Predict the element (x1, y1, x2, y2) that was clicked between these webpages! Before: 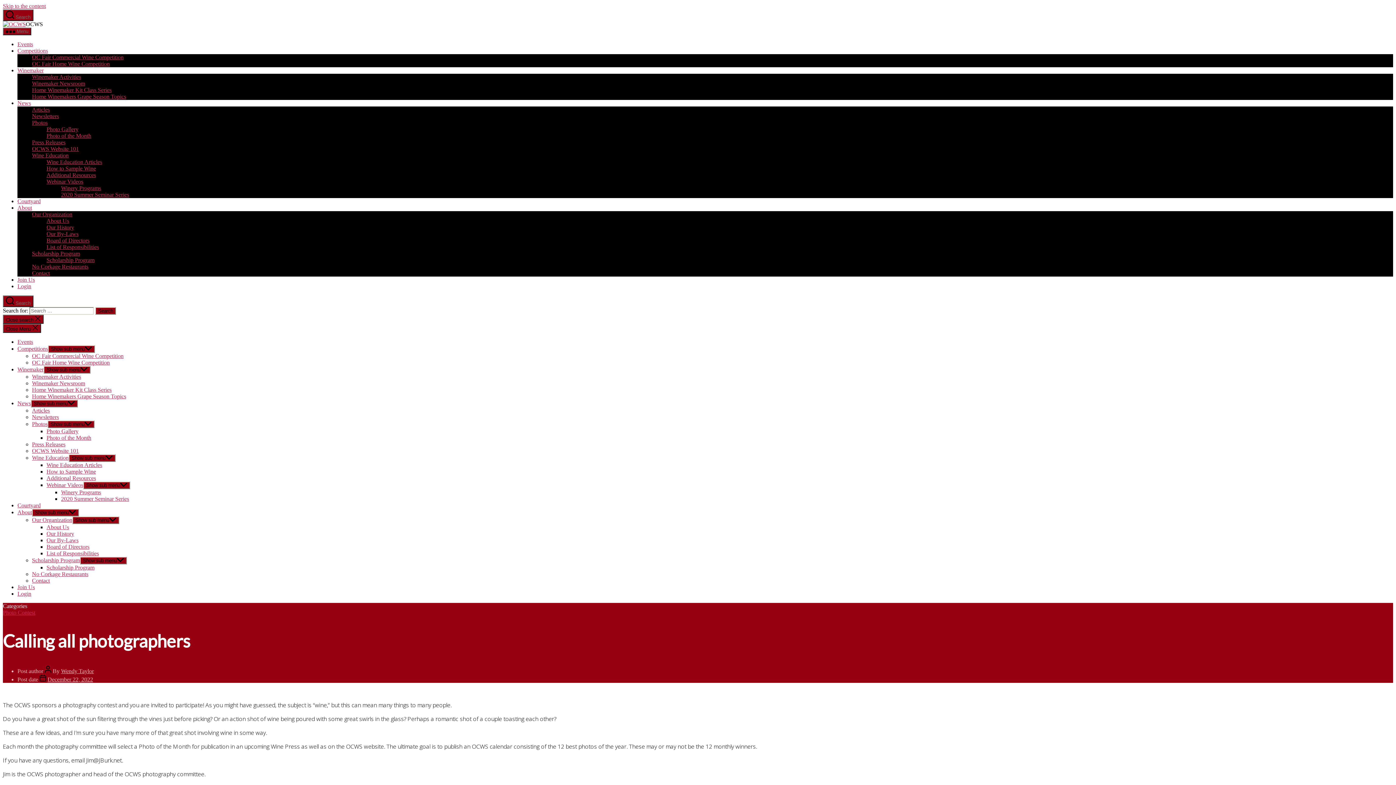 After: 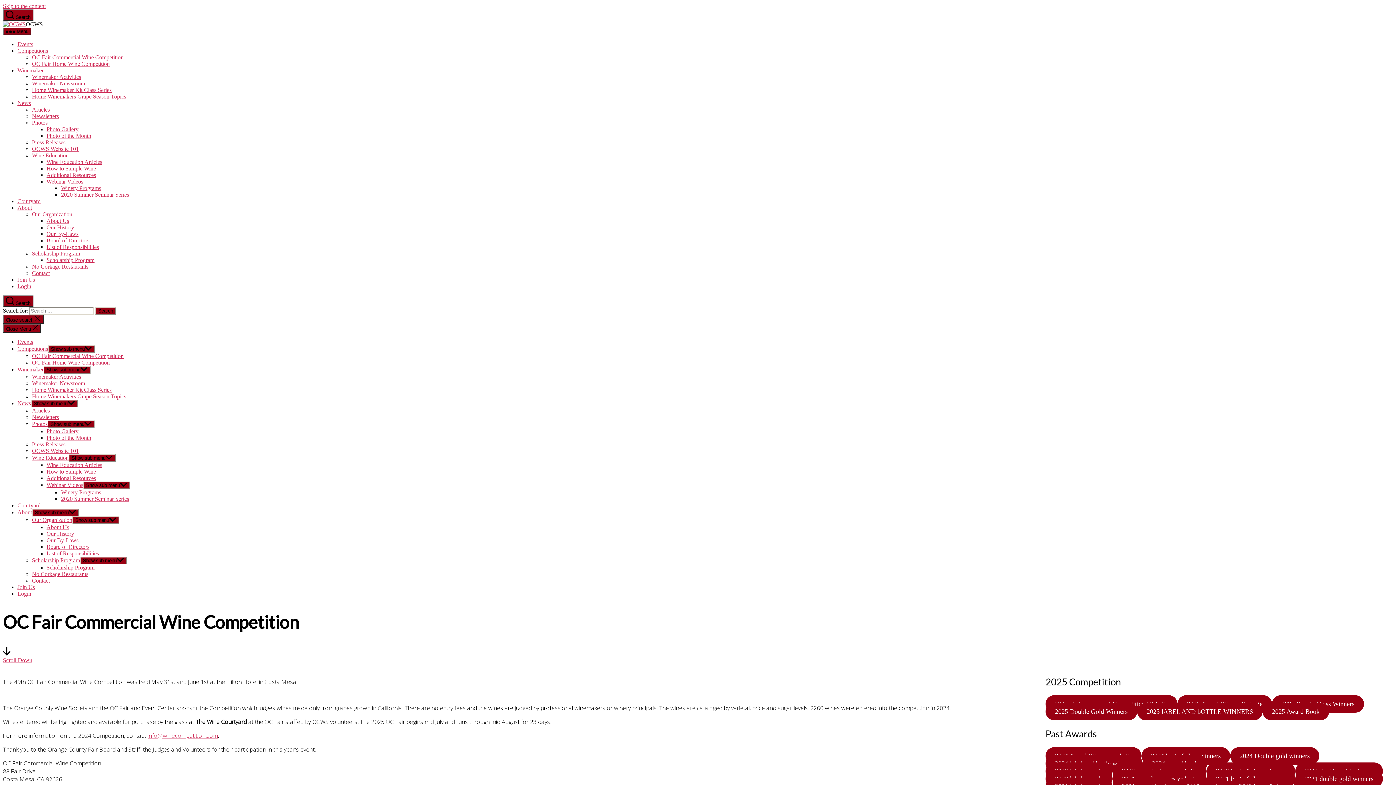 Action: label: Competitions bbox: (17, 47, 48, 53)